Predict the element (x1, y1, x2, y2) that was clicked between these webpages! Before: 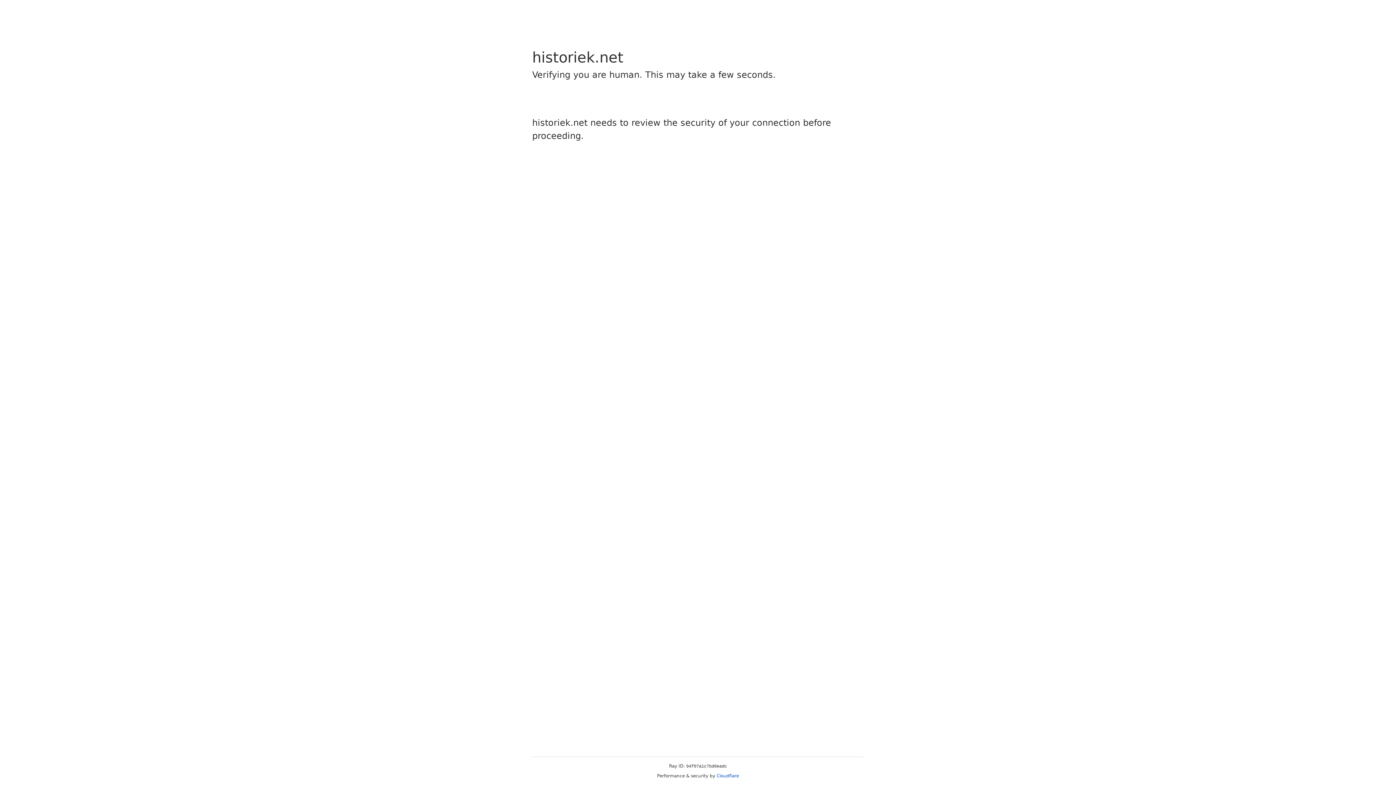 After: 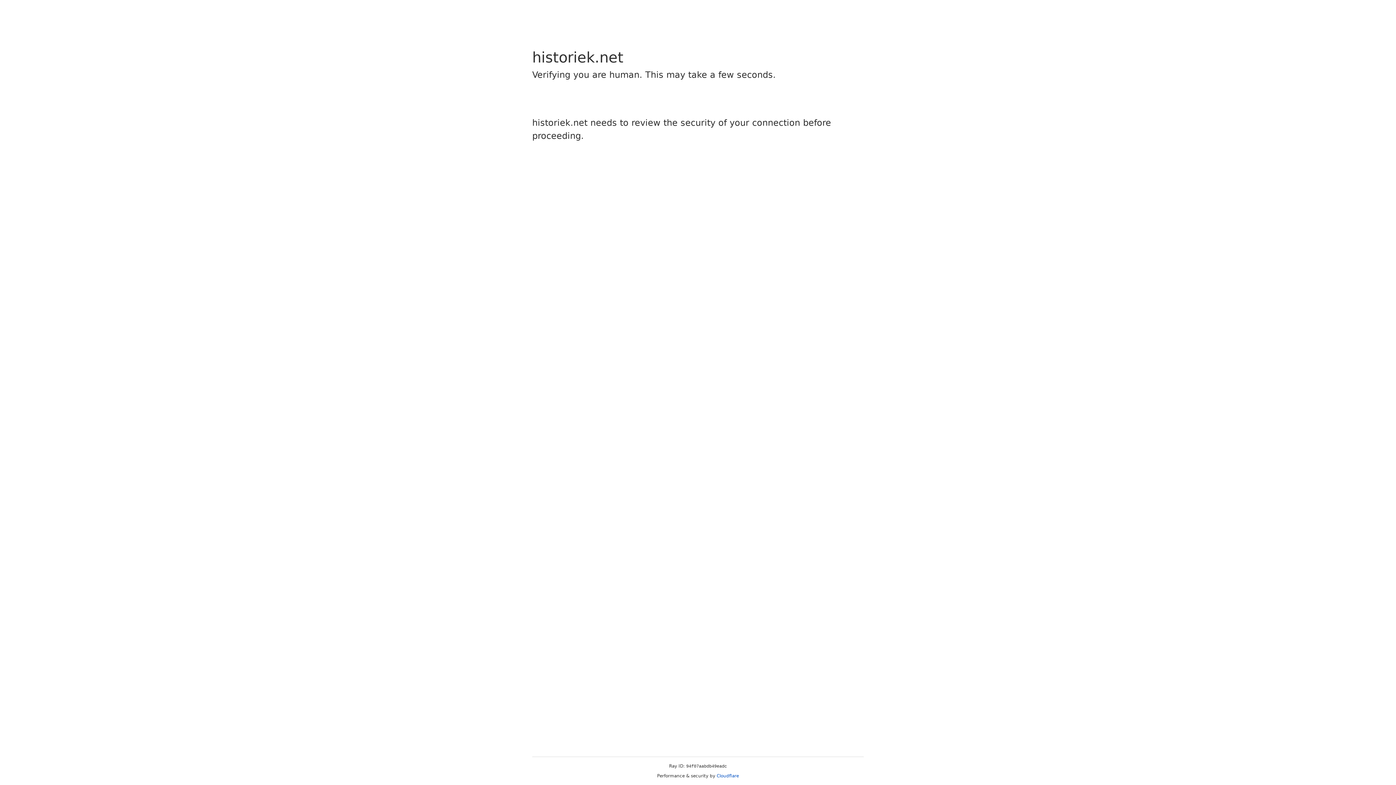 Action: label: Cloudflare bbox: (716, 773, 739, 778)